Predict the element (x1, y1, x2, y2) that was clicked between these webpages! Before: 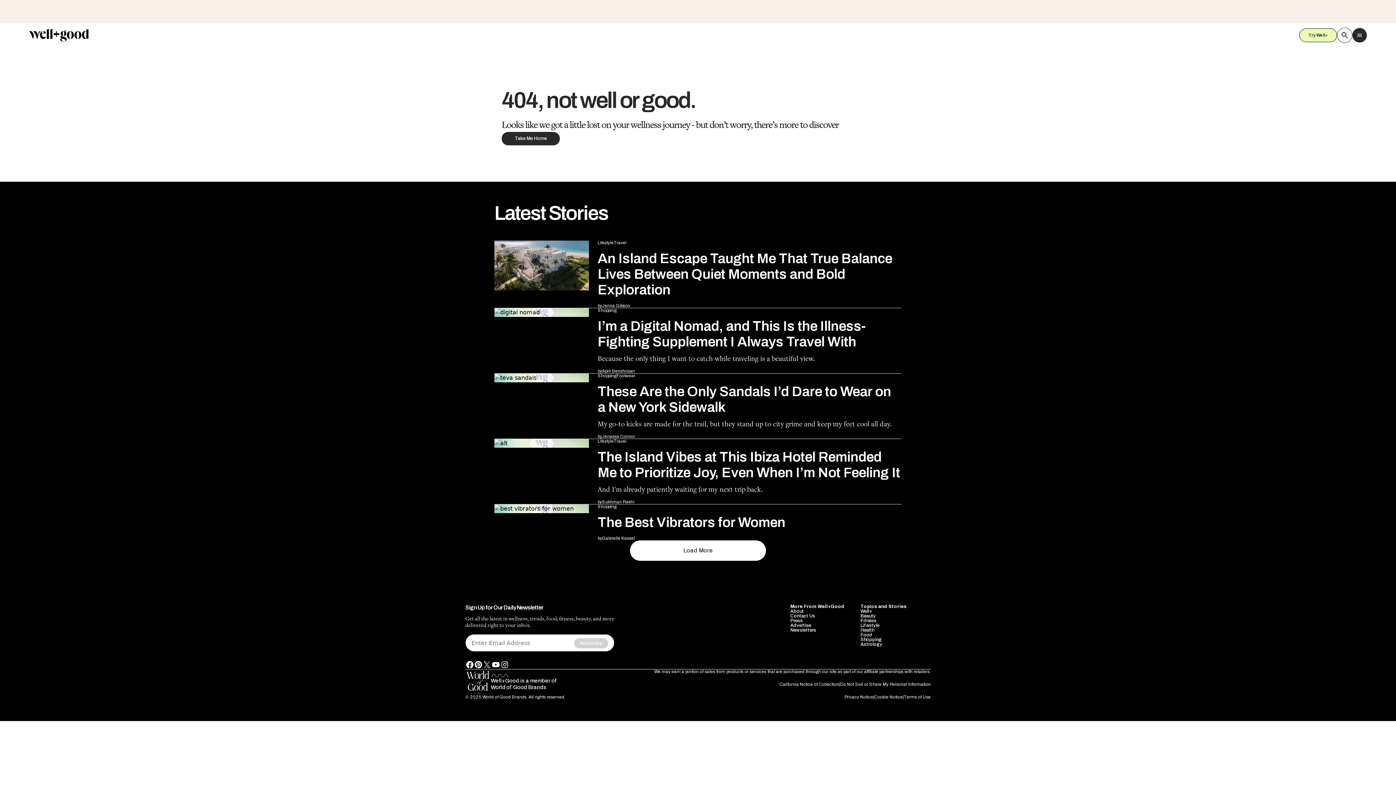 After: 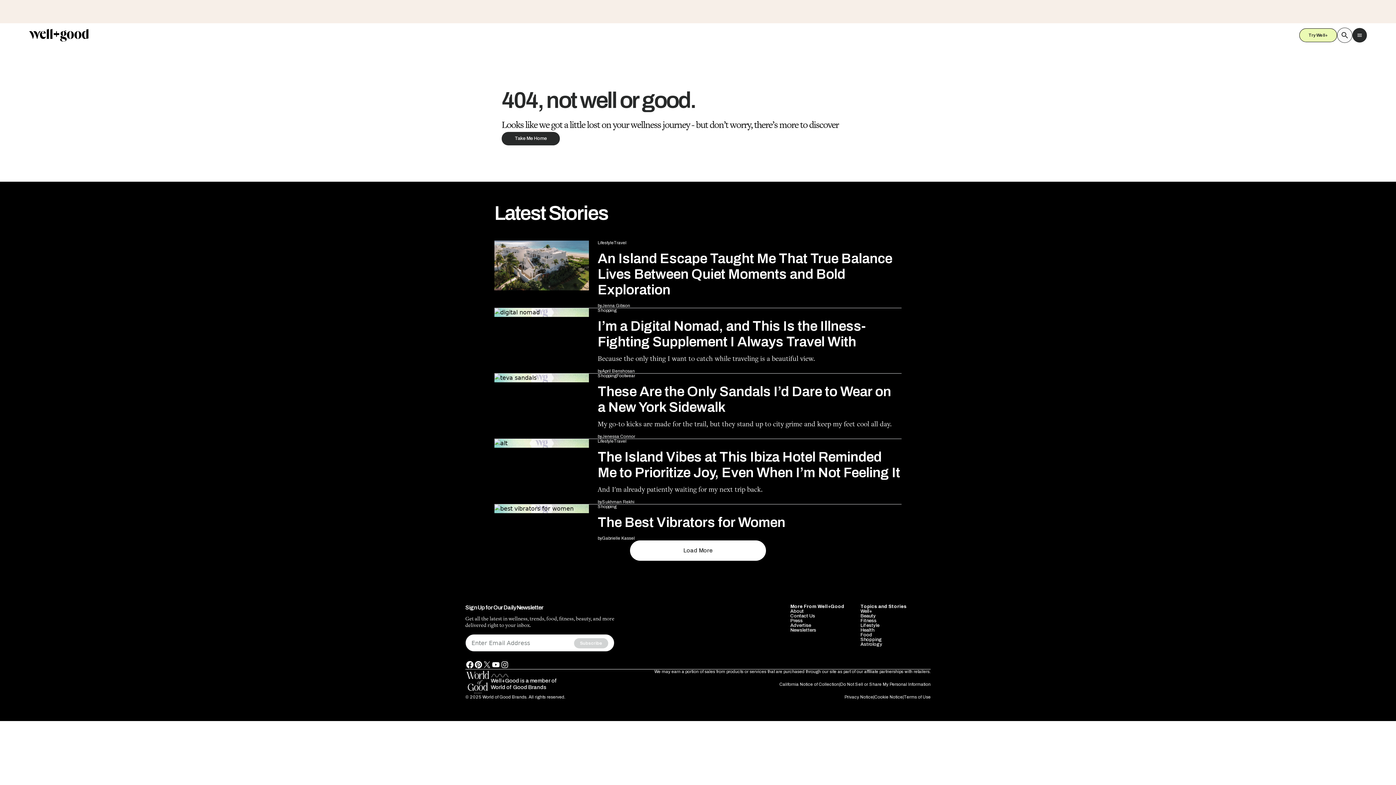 Action: label: Shopping
I’m a Digital Nomad, and This Is the Illness-Fighting Supplement I Always Travel With

Because the only thing I want to catch while traveling is a beautiful view.

by
April Benshosan
ON
JUL 1 bbox: (540, 259, 856, 298)